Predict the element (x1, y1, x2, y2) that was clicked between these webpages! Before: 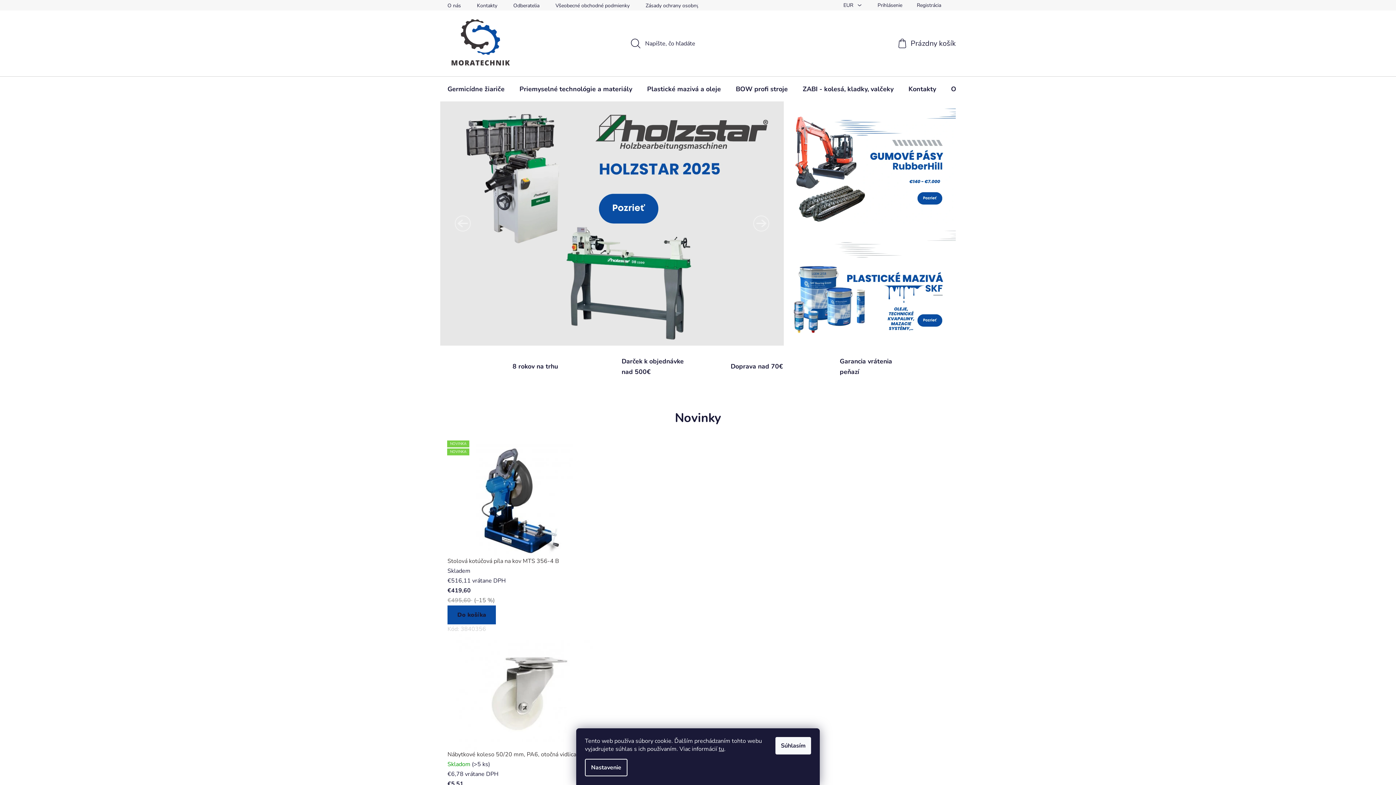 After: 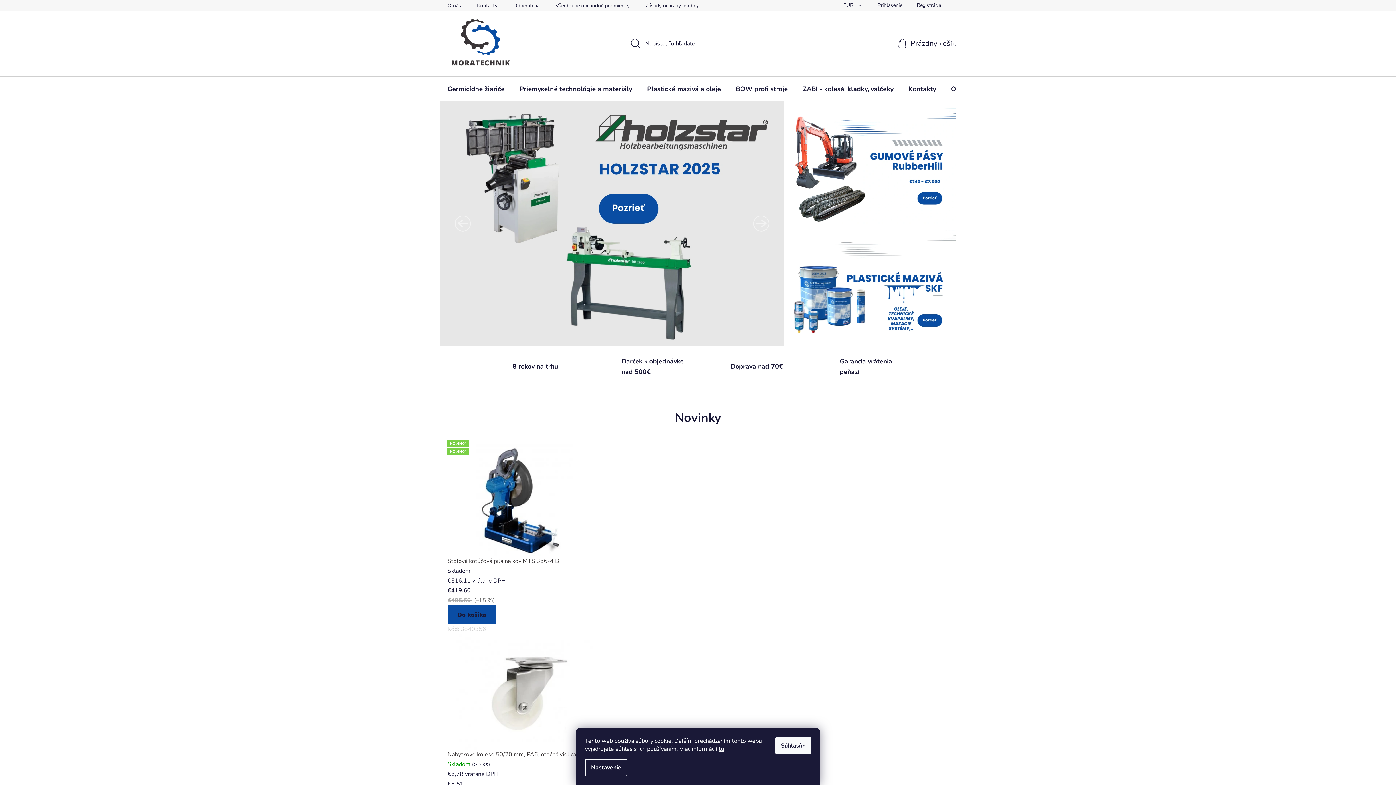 Action: bbox: (440, 101, 784, 345)